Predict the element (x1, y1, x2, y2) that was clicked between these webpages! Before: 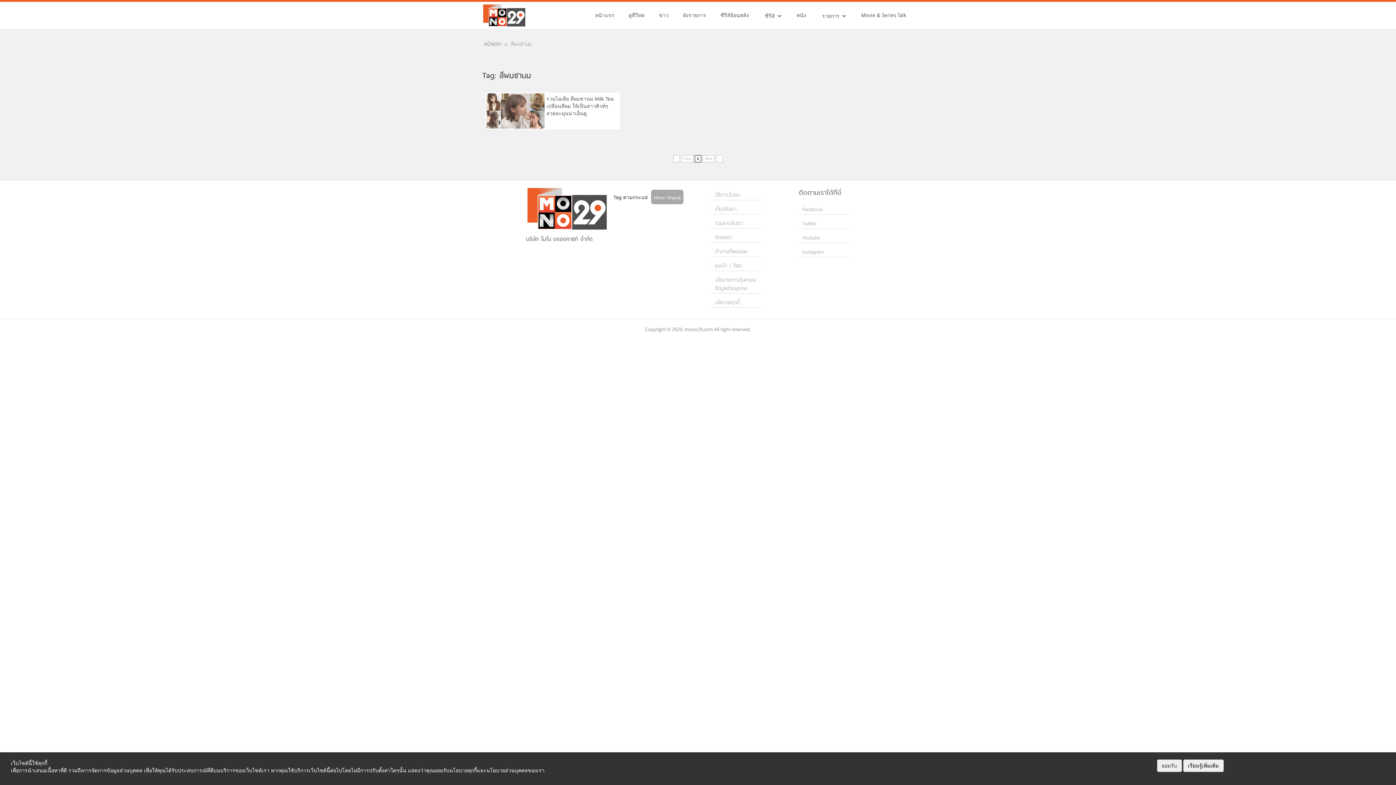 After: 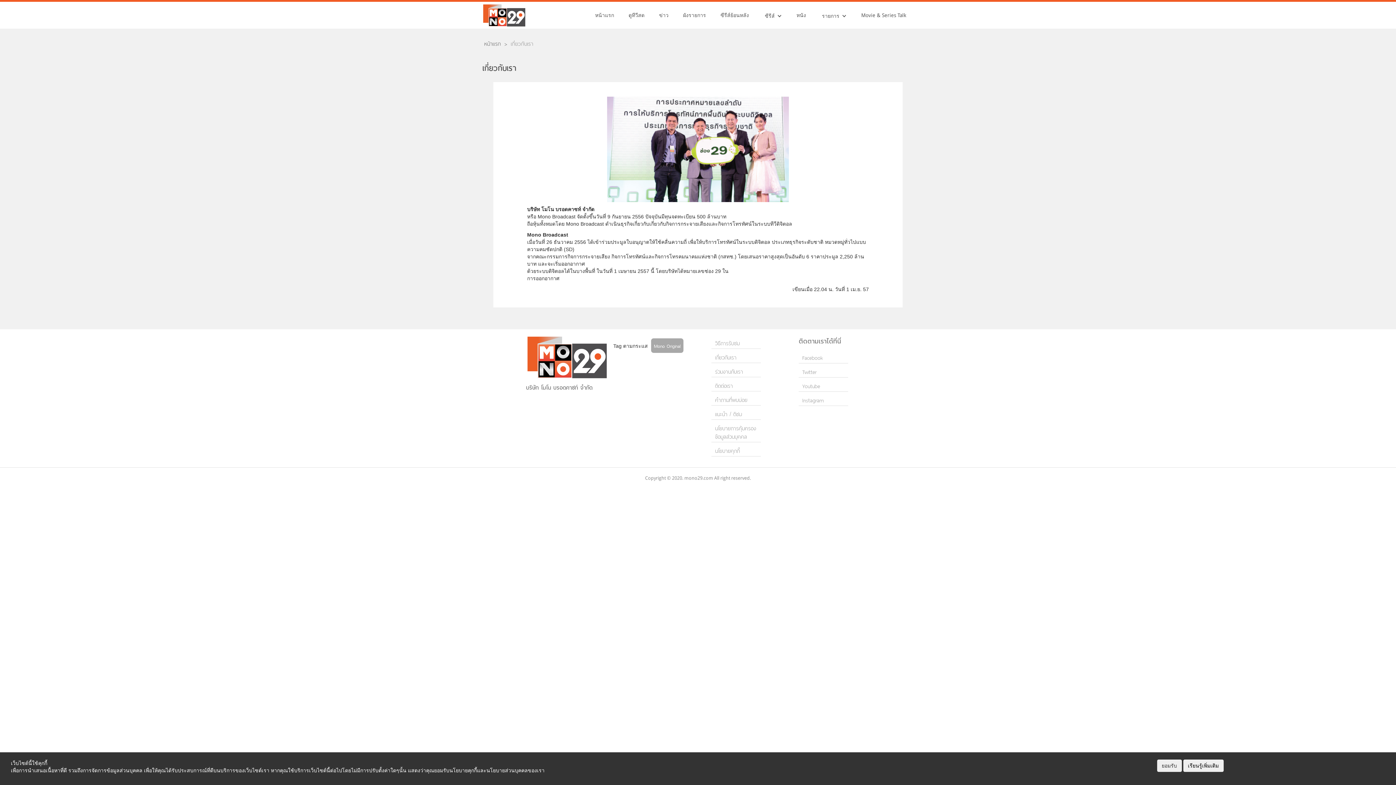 Action: label: เกี่ยวกับเรา bbox: (711, 202, 738, 214)